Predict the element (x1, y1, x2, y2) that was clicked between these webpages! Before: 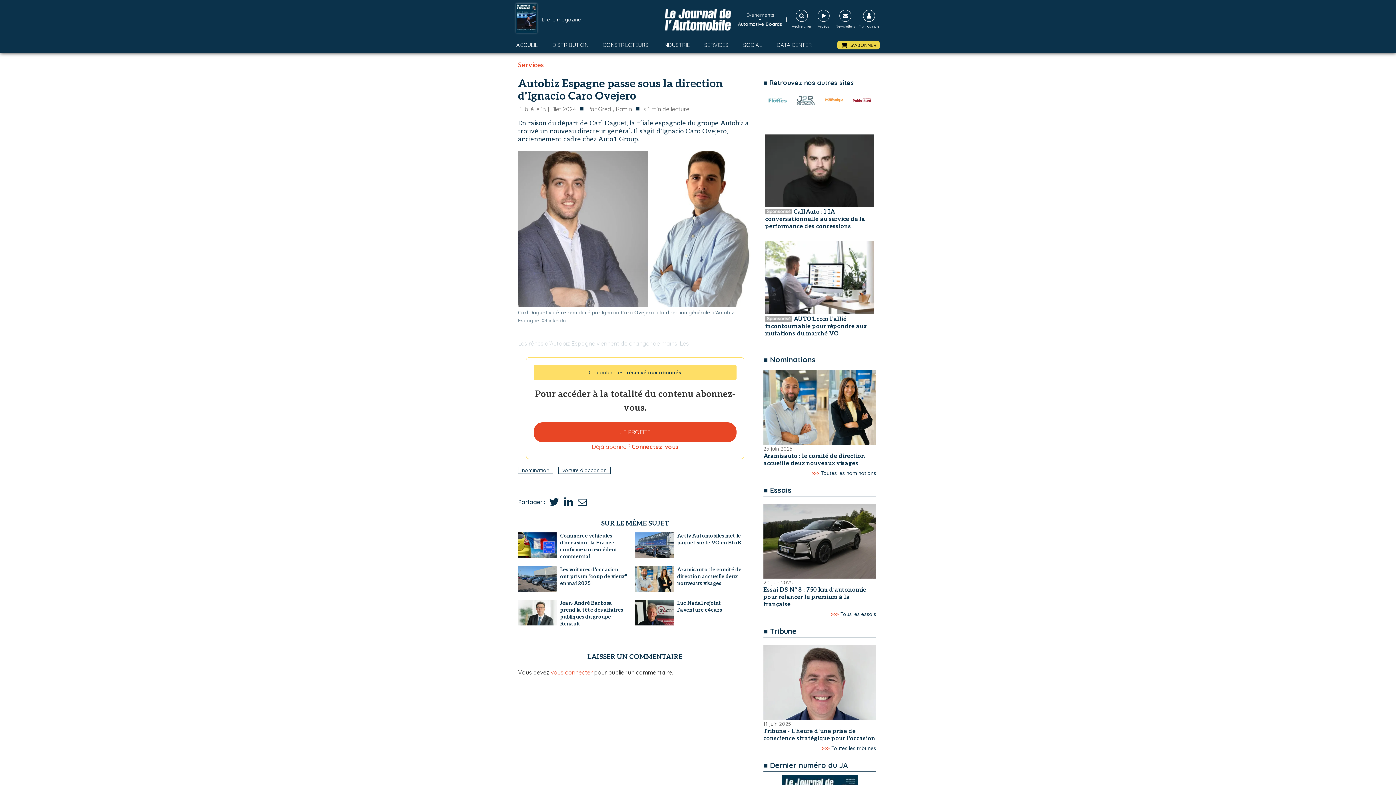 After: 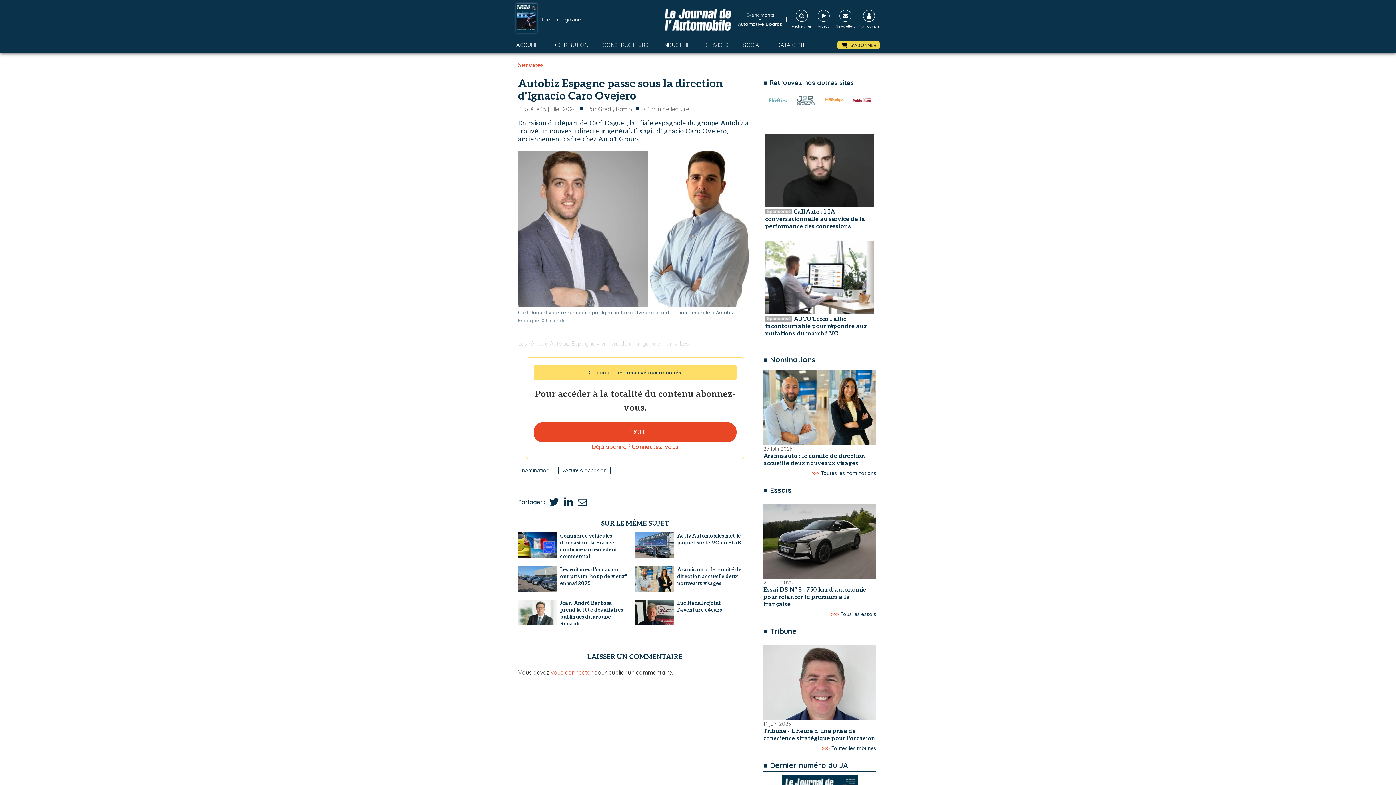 Action: bbox: (746, 11, 774, 18) label: Événements